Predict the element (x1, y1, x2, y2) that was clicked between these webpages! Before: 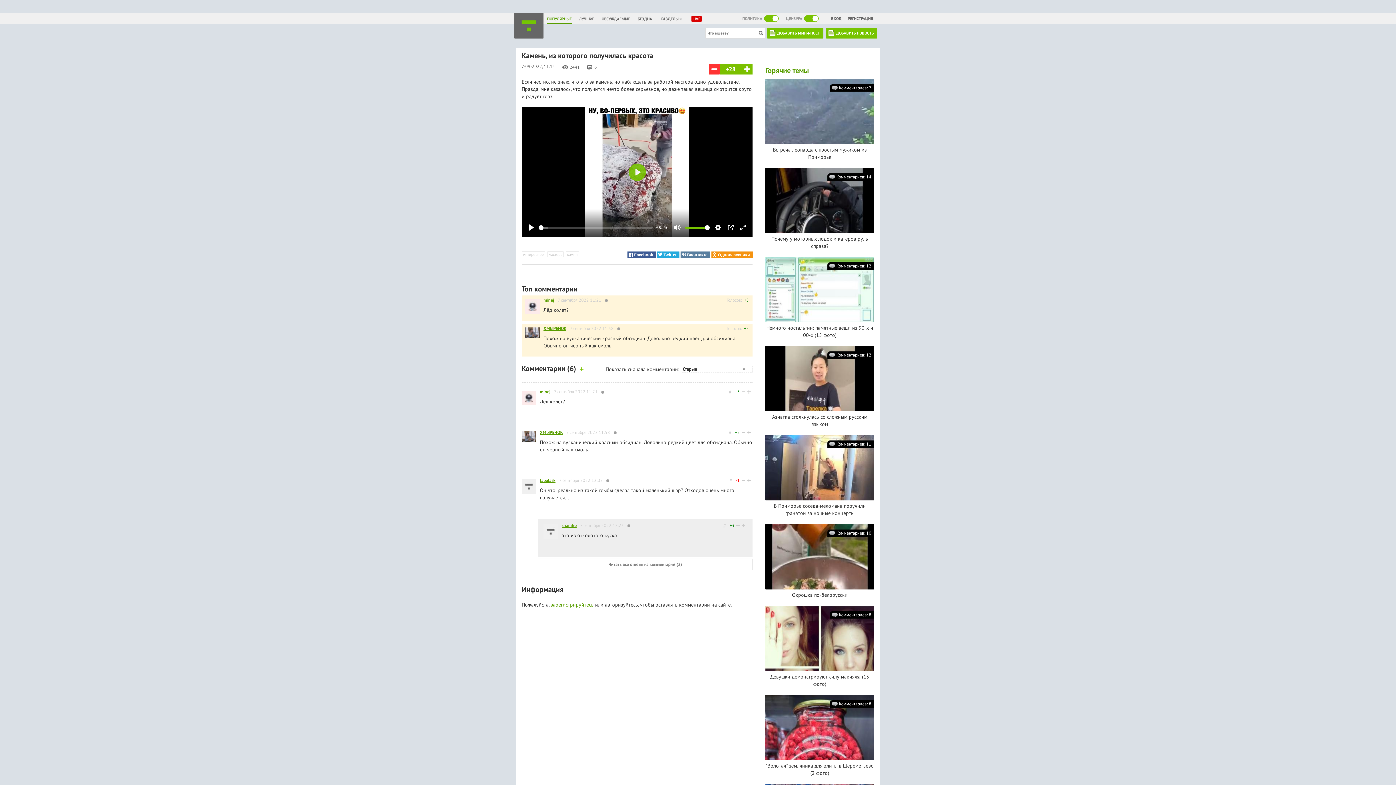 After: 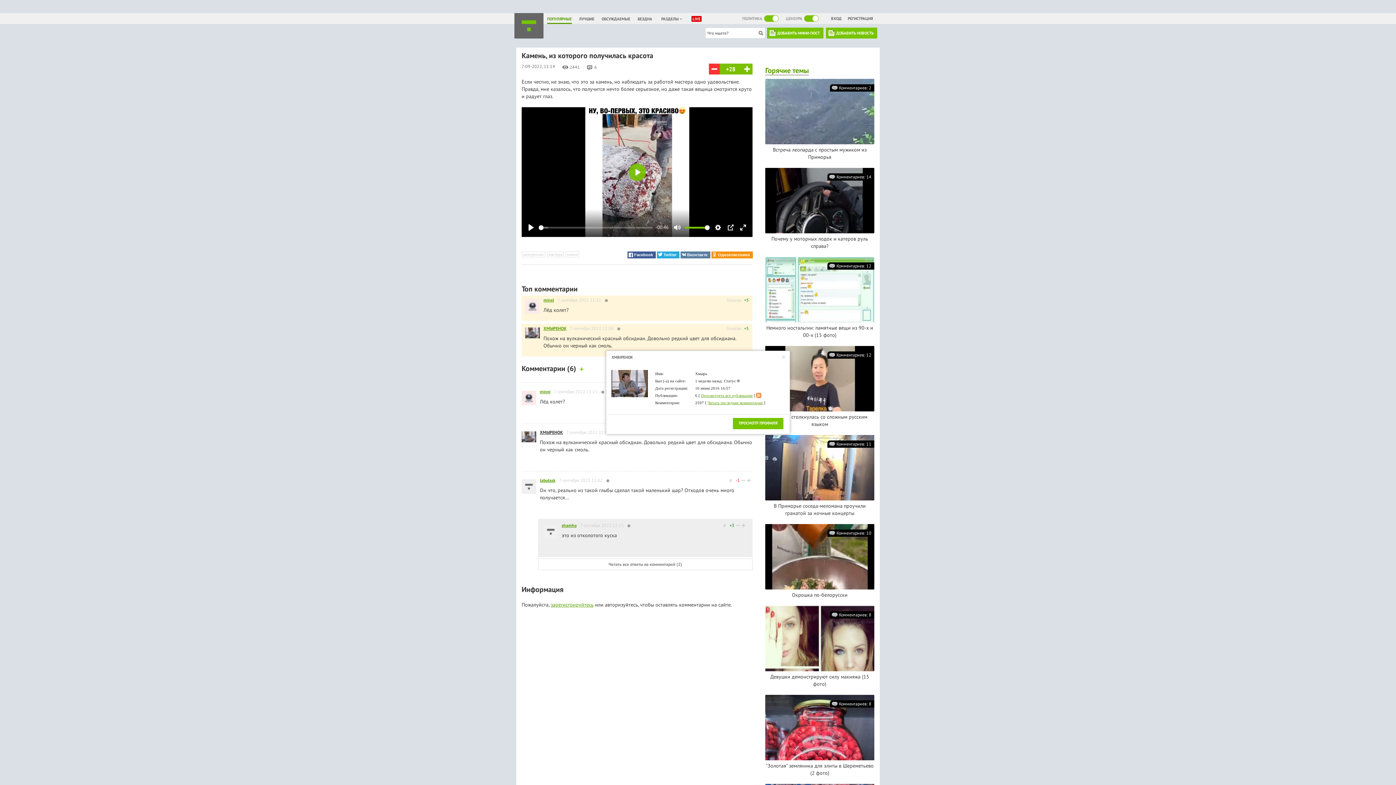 Action: bbox: (540, 429, 562, 435) label: XMbIPEHOK